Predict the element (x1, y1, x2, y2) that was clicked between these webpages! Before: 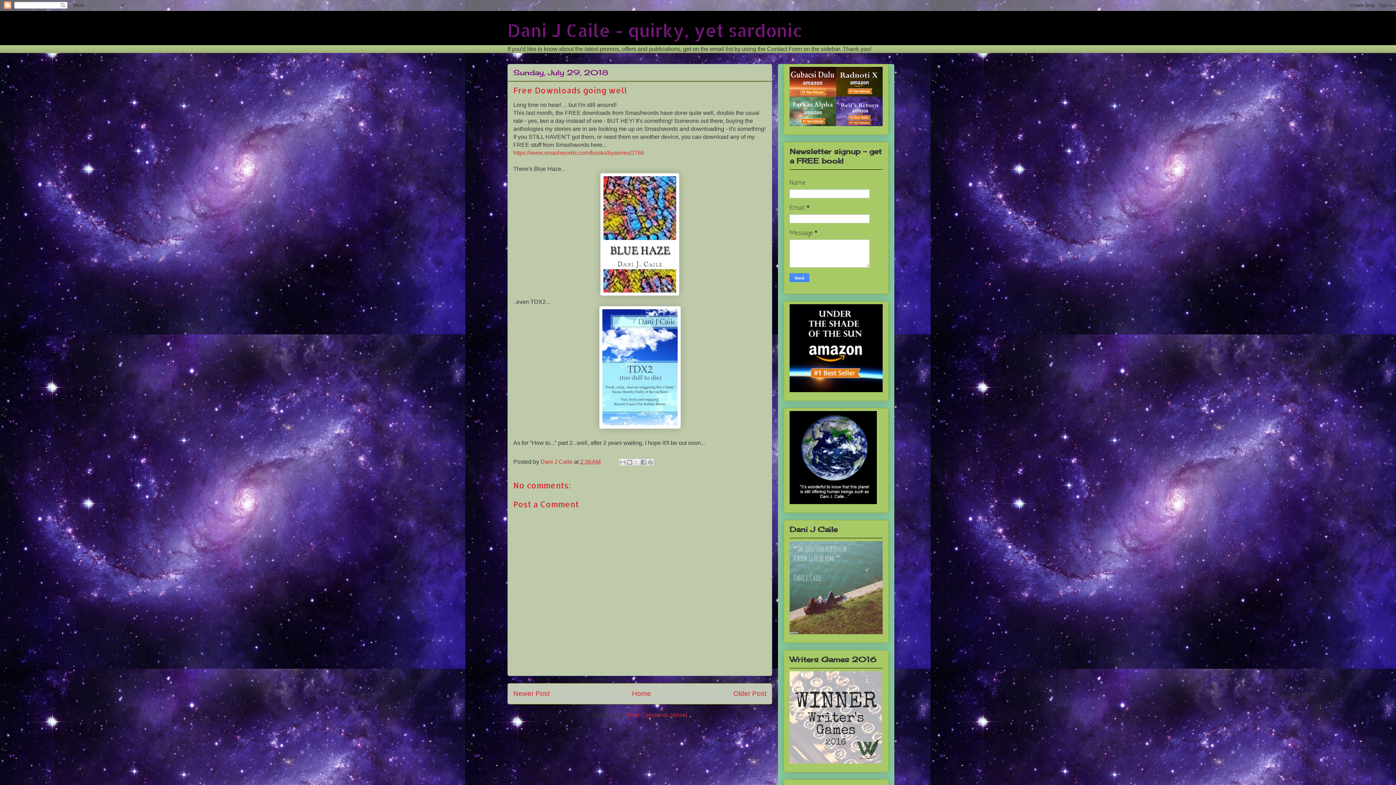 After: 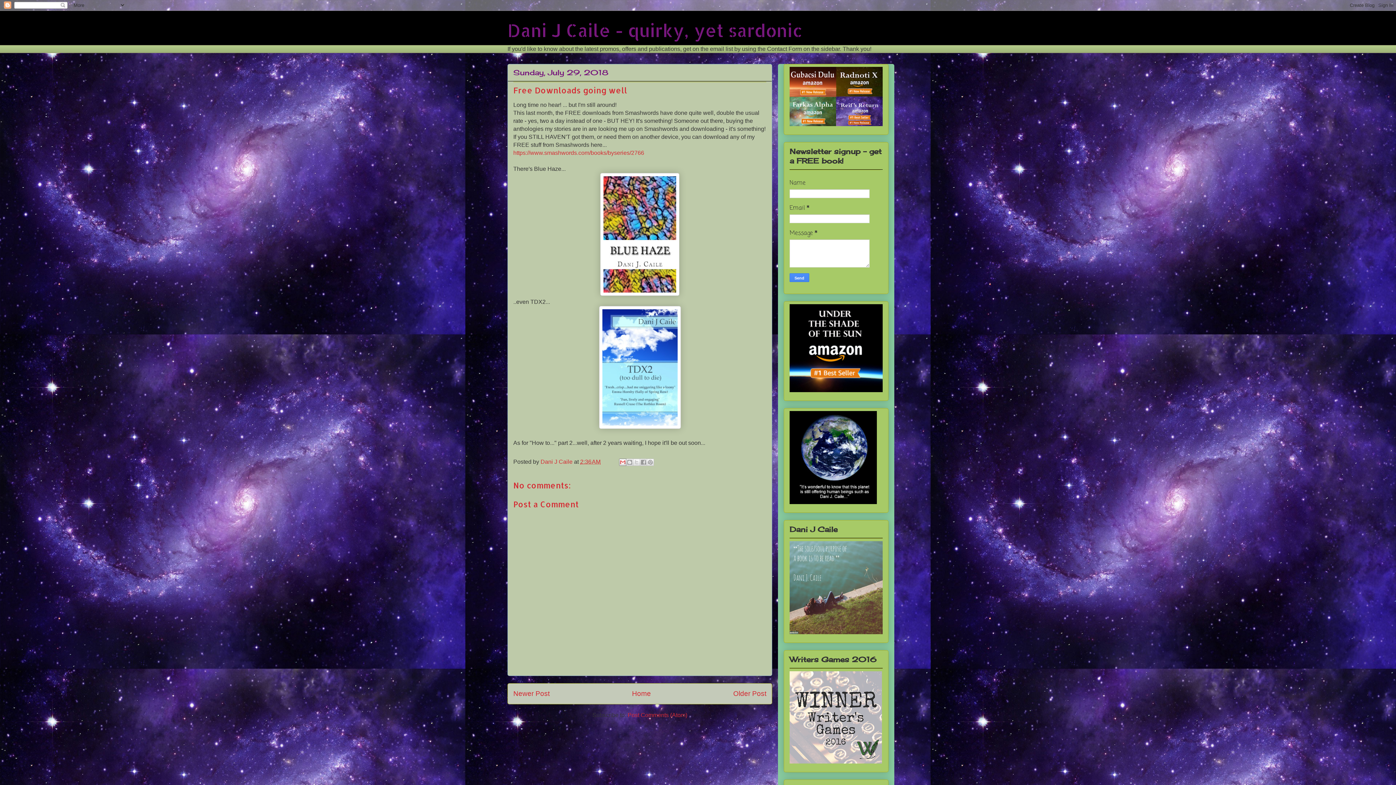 Action: bbox: (619, 458, 626, 466) label: Email This